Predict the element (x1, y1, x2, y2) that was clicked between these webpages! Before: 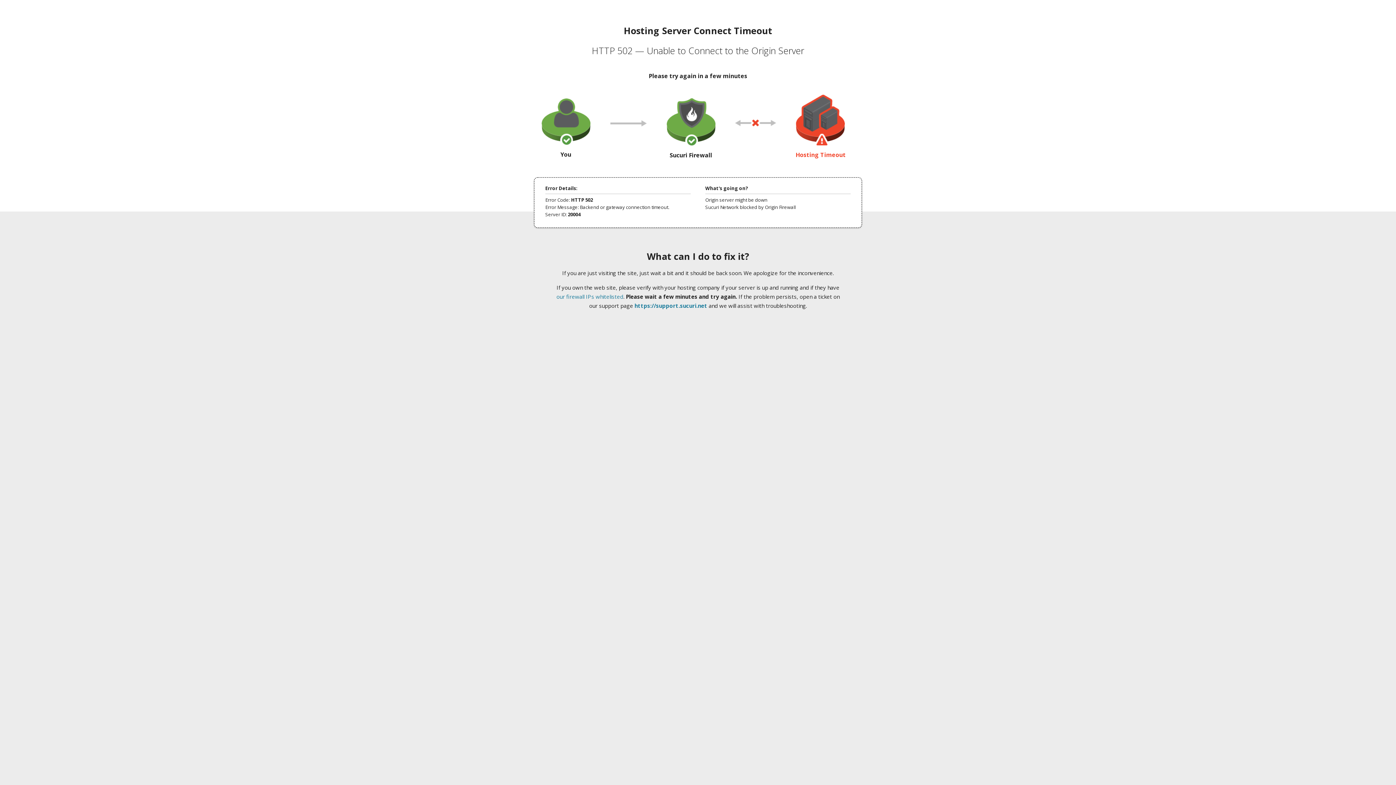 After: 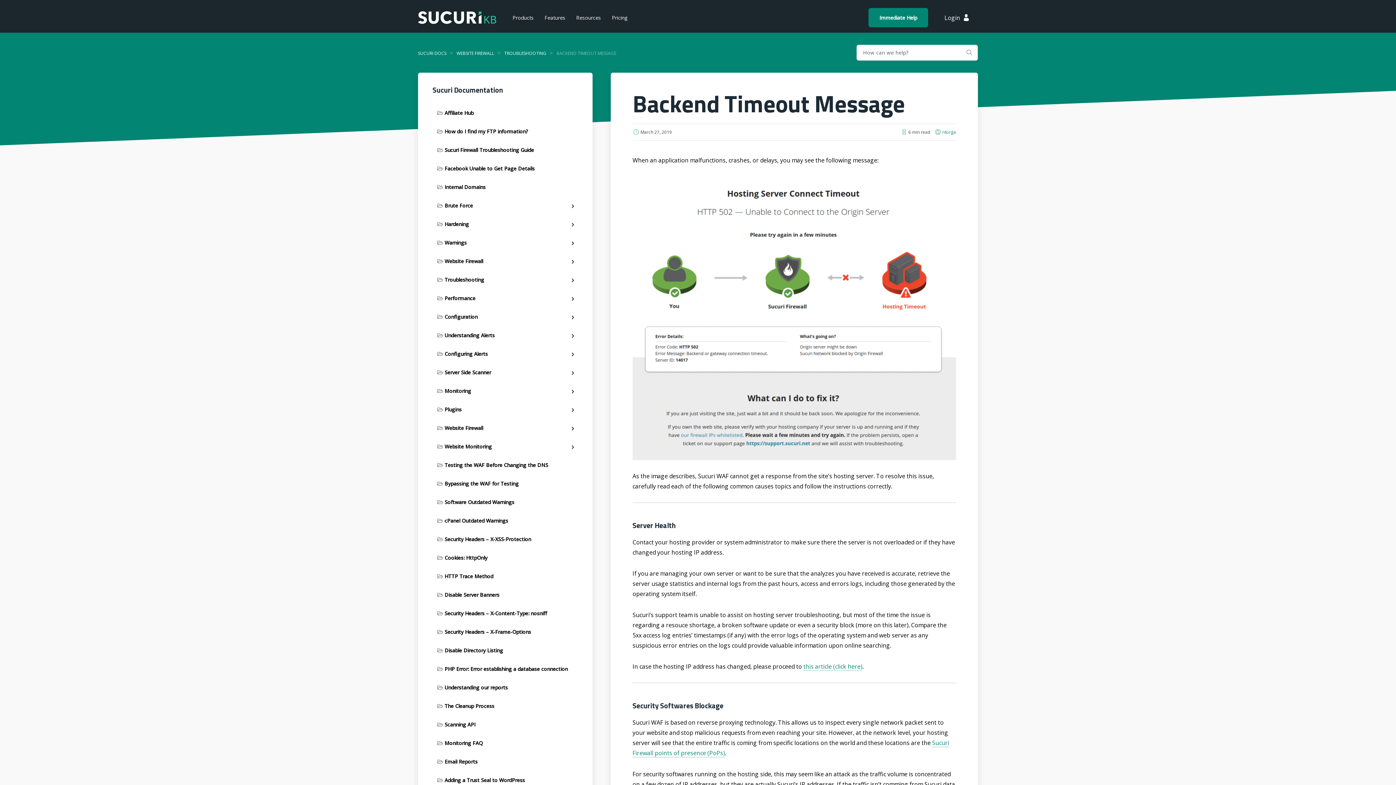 Action: label: our firewall IPs whitelisted bbox: (556, 293, 623, 300)